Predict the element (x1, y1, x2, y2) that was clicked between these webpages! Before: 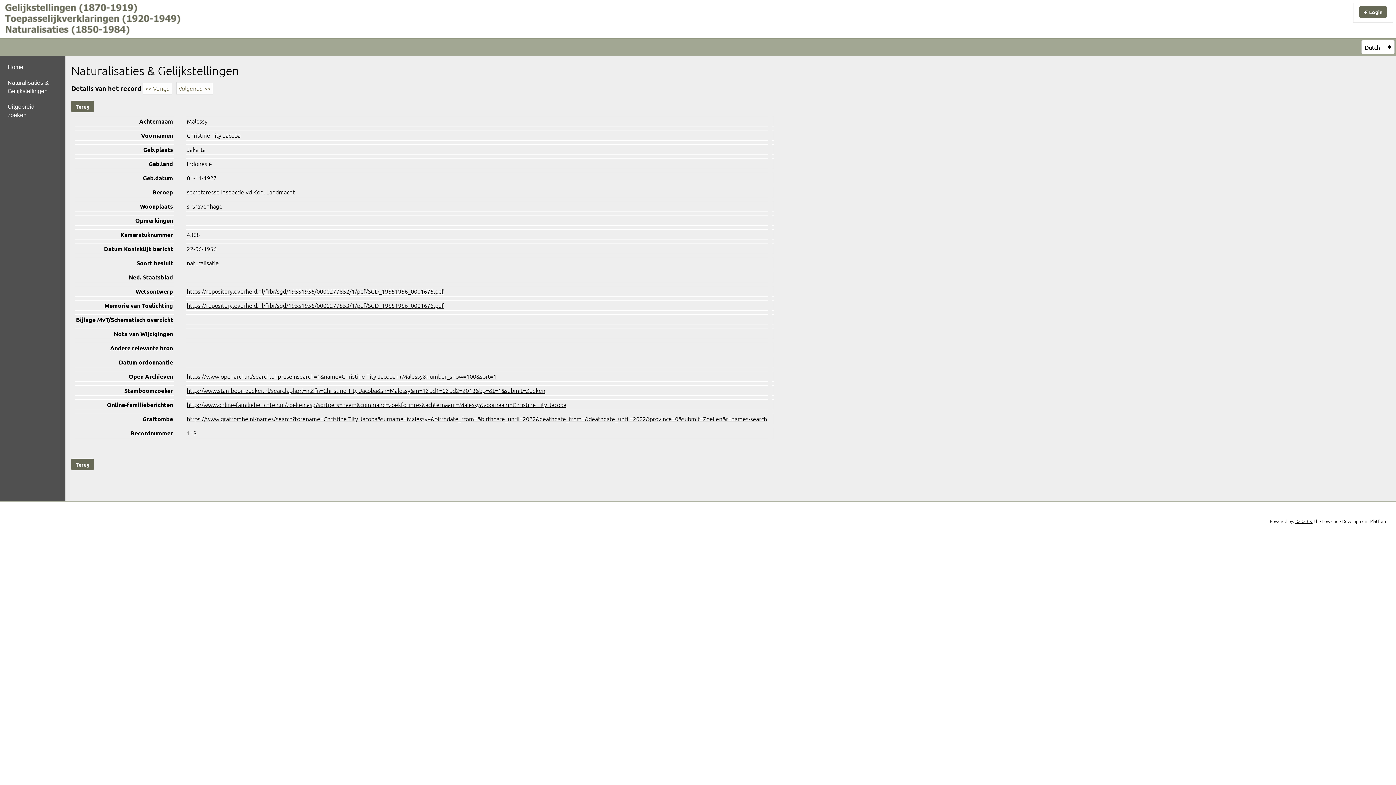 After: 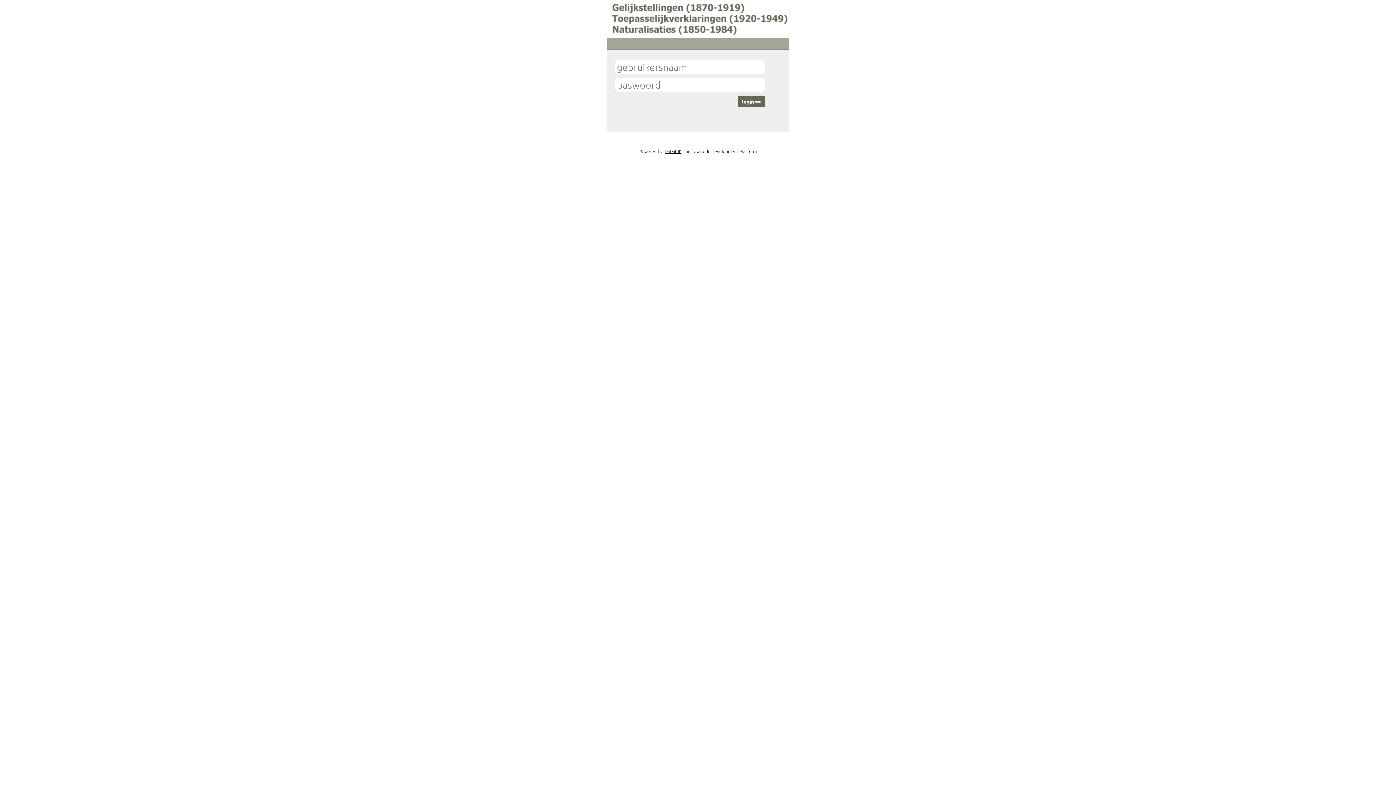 Action: bbox: (1359, 6, 1387, 17) label:  Login